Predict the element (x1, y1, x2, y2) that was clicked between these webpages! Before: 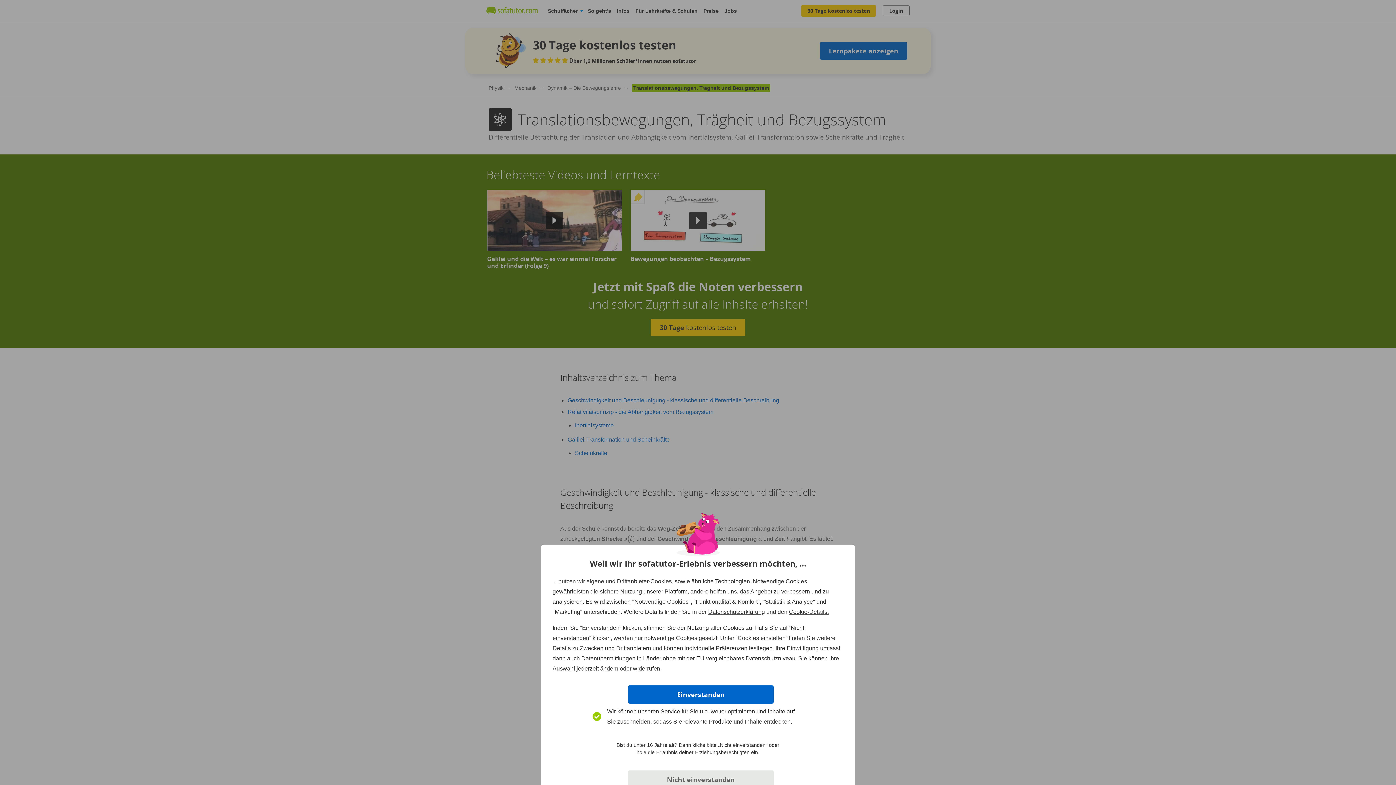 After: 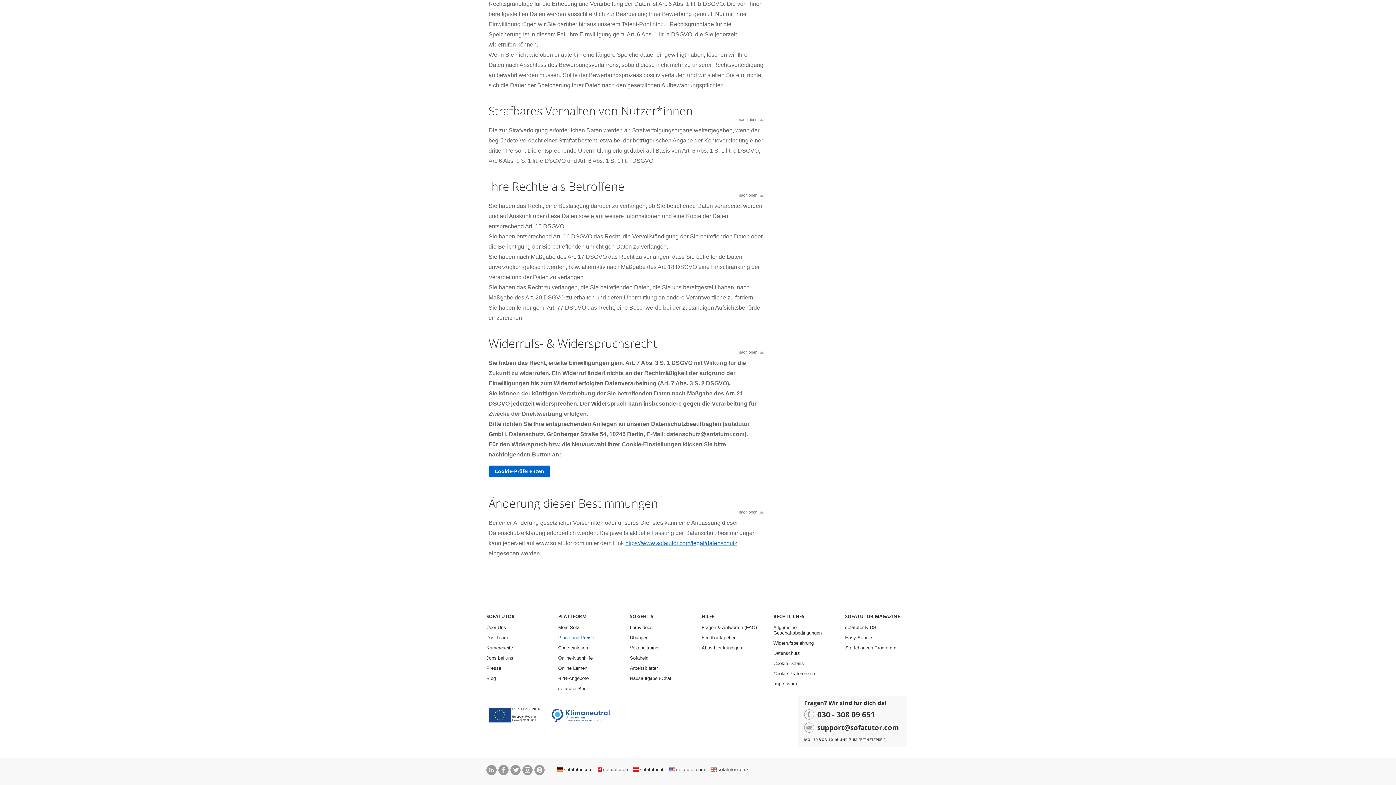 Action: bbox: (576, 665, 661, 672) label: jederzeit ändern oder widerrufen.